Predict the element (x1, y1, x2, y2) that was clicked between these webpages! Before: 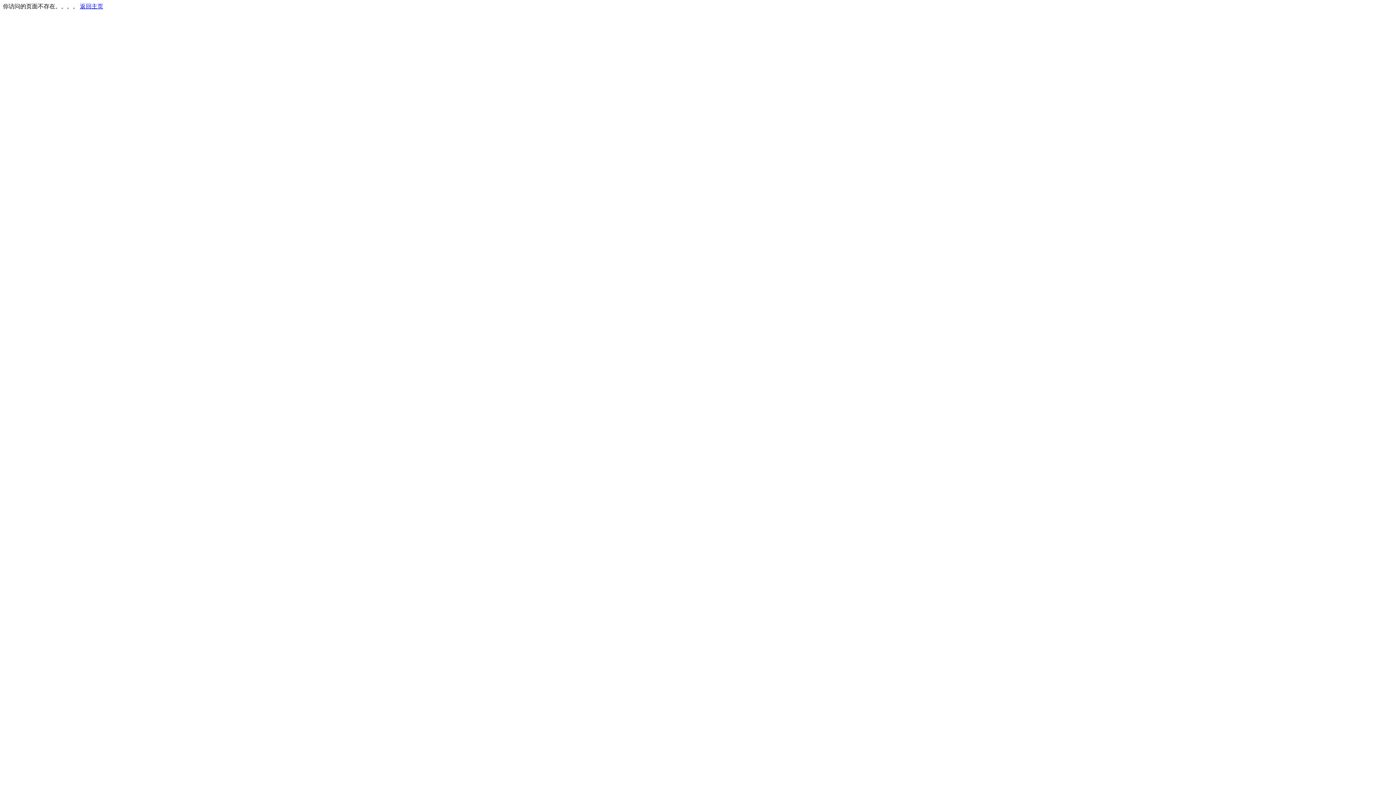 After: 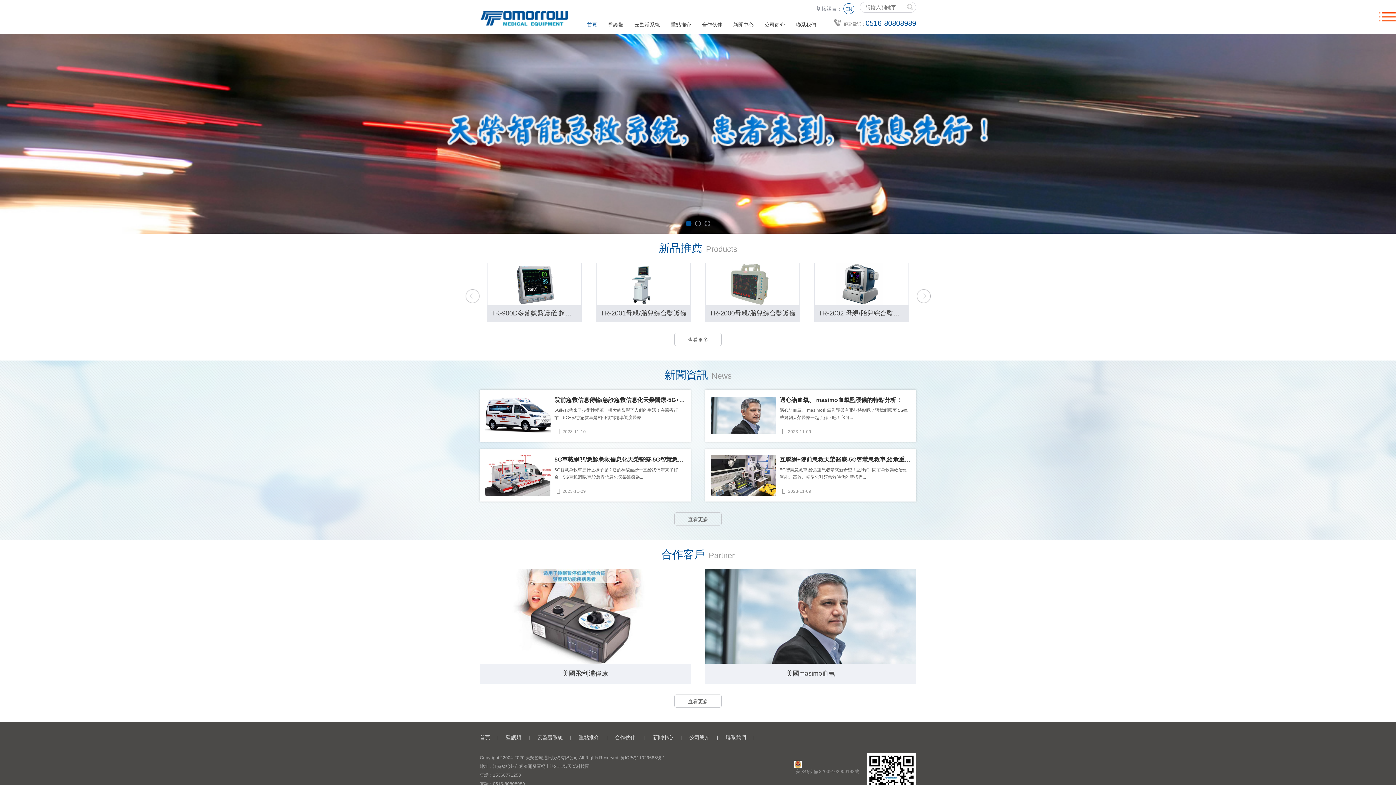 Action: bbox: (80, 3, 103, 9) label: 返回主页